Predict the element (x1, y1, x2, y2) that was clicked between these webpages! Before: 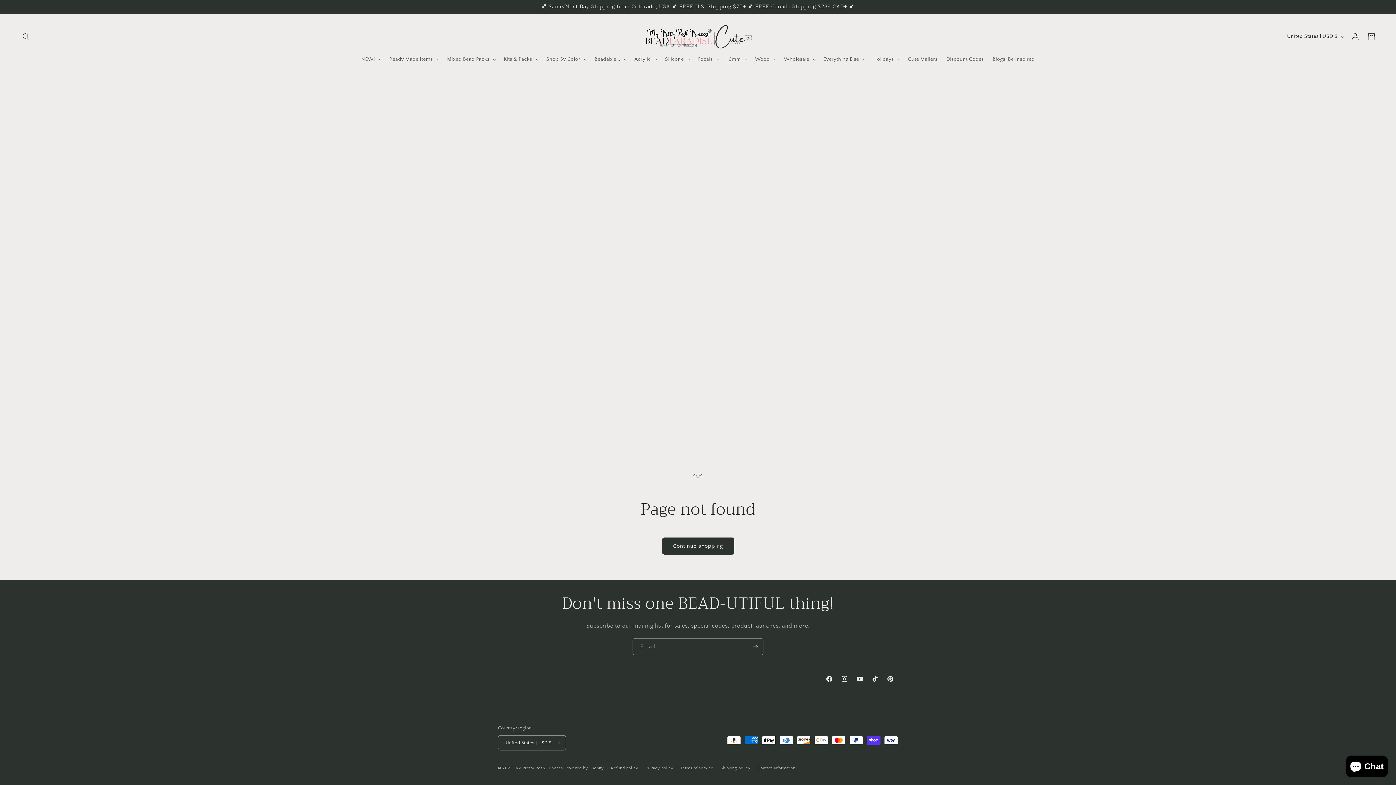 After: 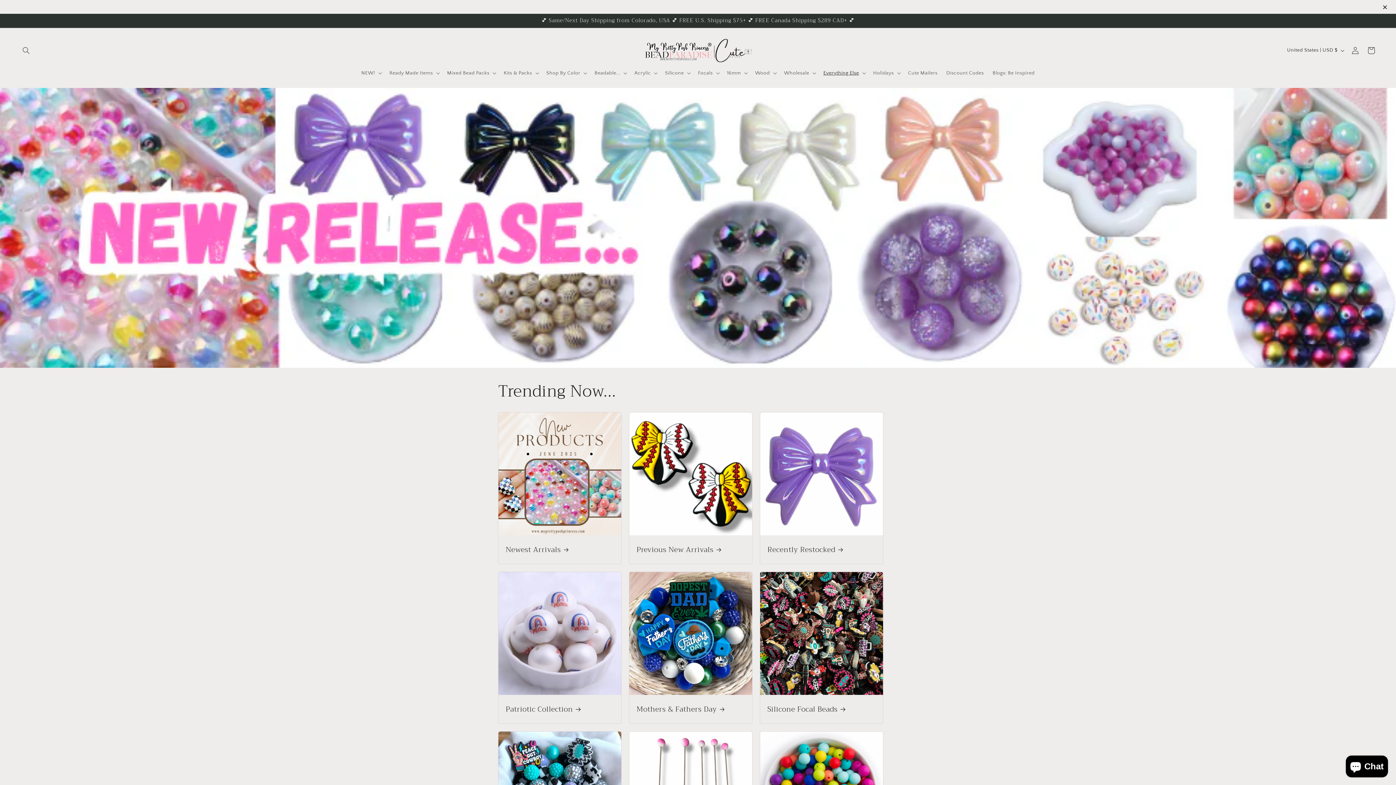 Action: bbox: (515, 766, 563, 770) label: My Pretty Posh Princess